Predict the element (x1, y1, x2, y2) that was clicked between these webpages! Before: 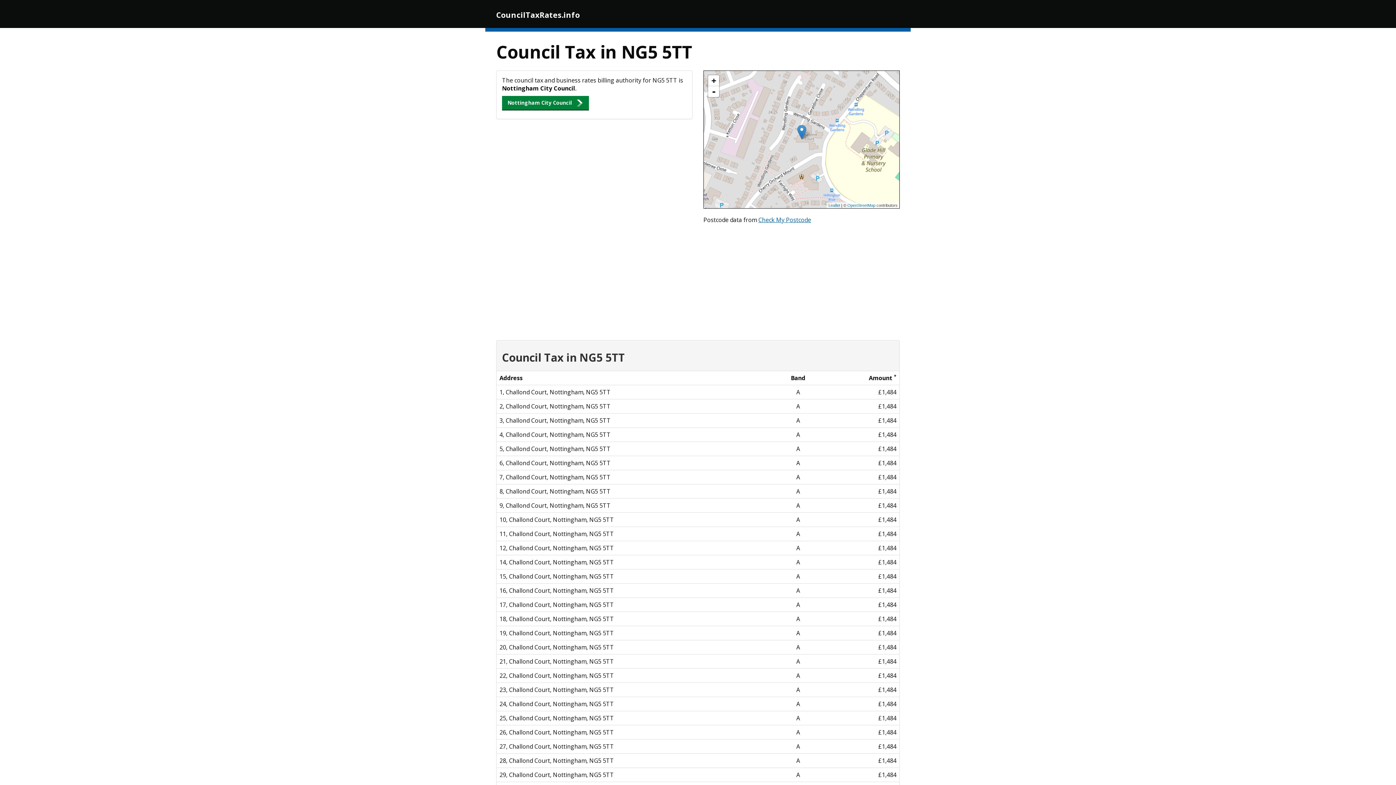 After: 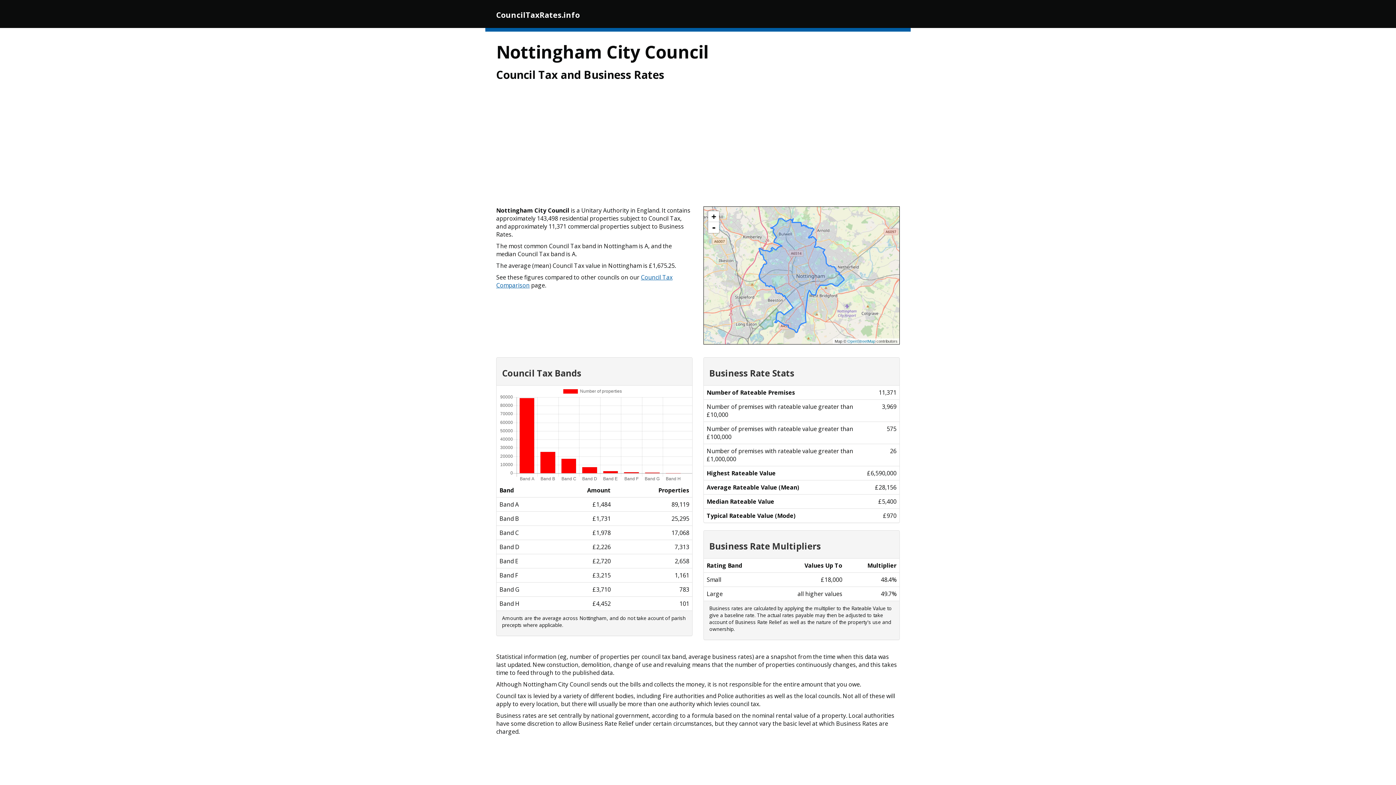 Action: bbox: (502, 96, 589, 109) label: Nottingham City Council